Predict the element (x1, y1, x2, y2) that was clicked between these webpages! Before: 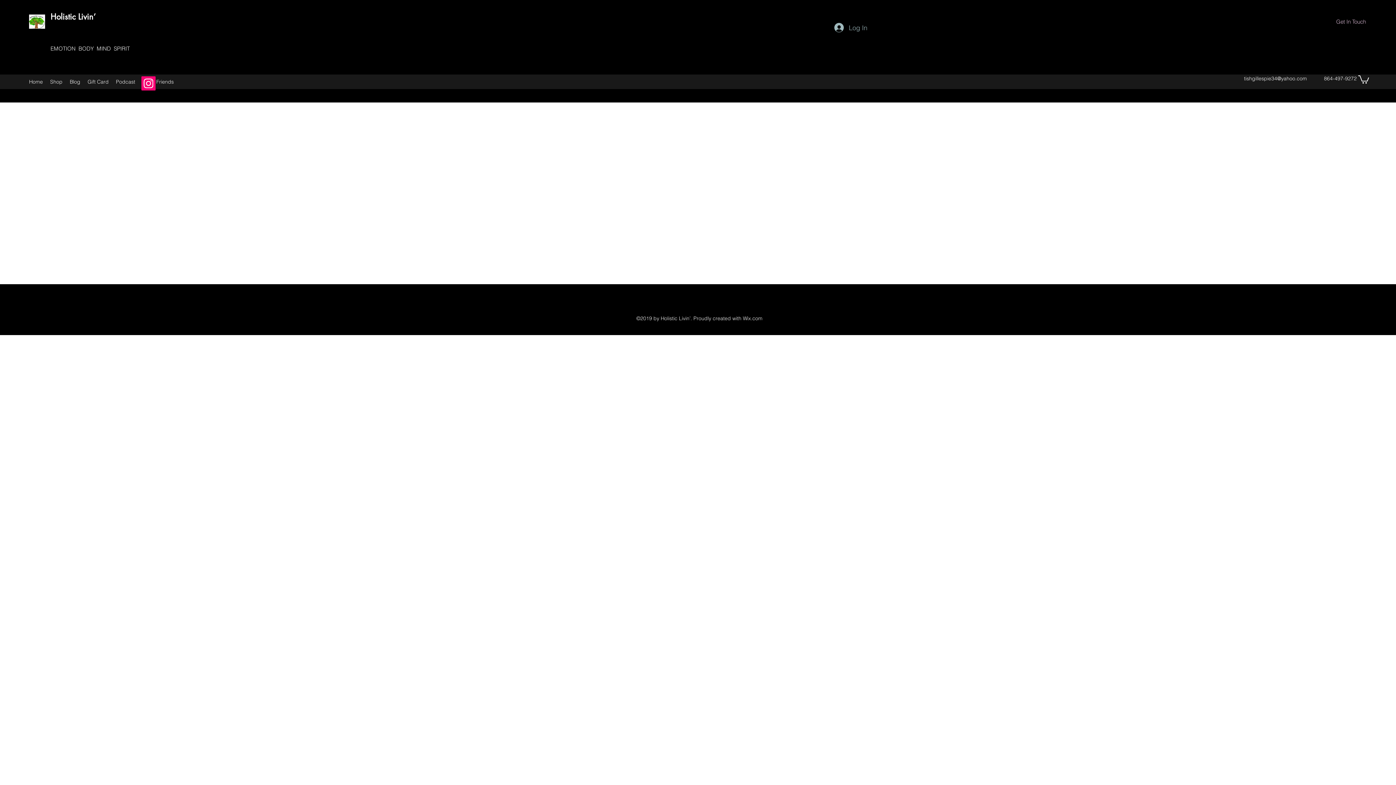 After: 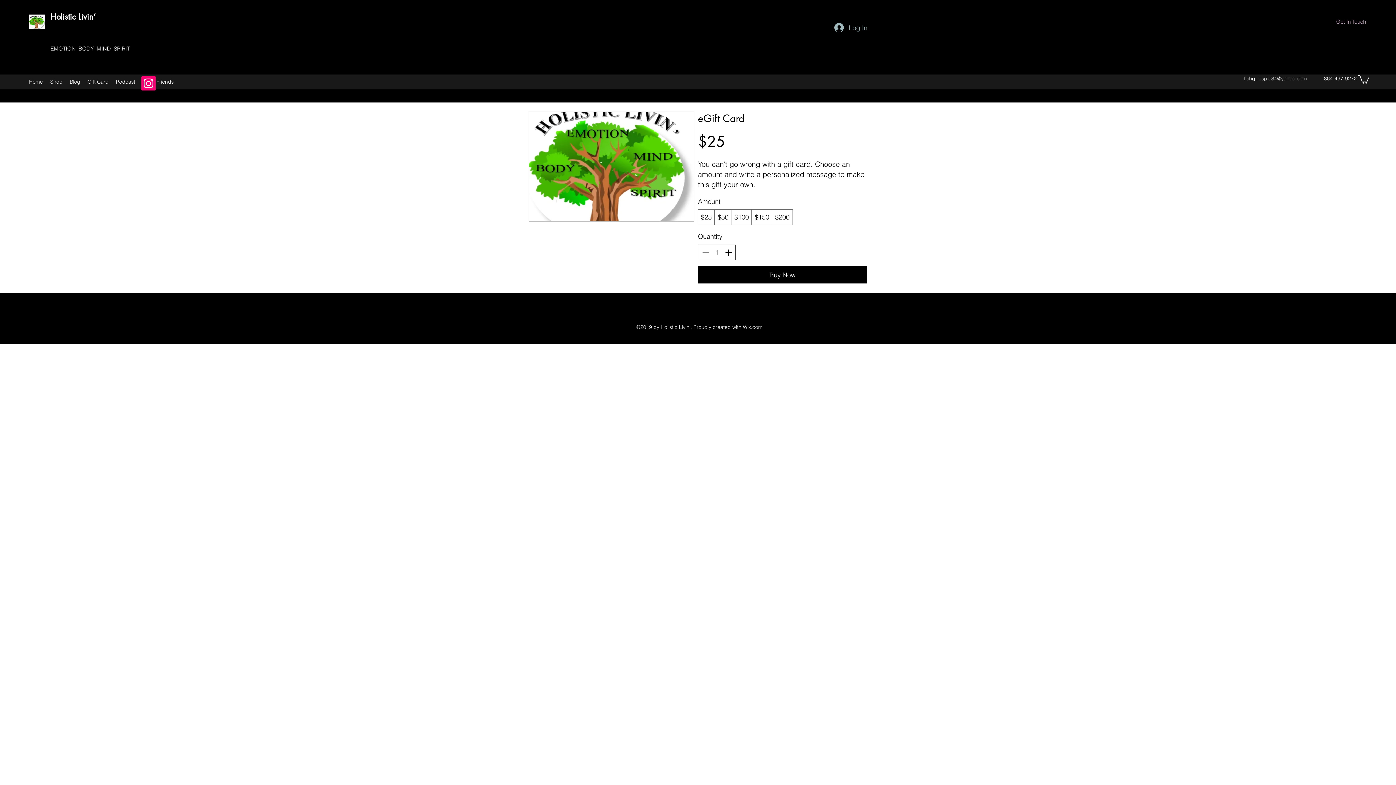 Action: bbox: (84, 76, 112, 87) label: Gift Card